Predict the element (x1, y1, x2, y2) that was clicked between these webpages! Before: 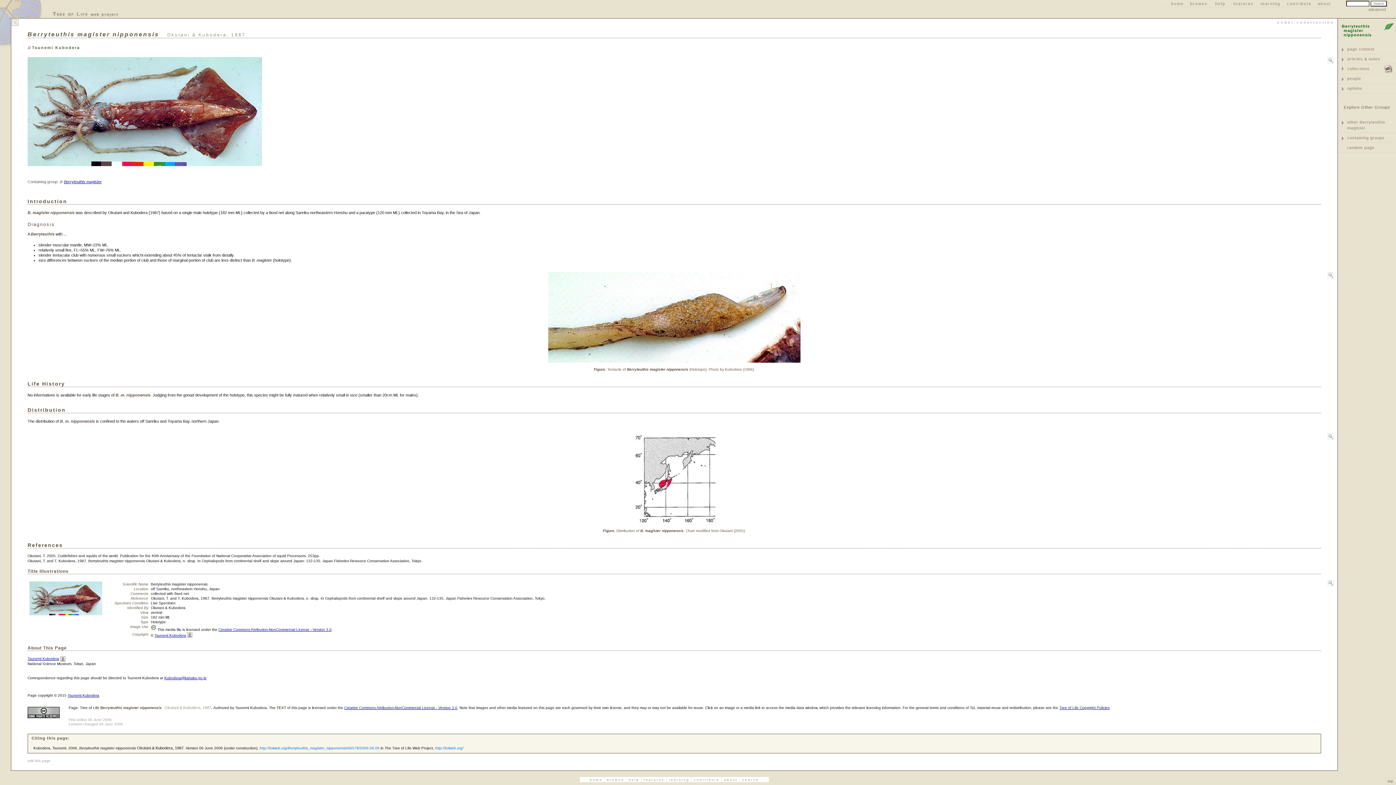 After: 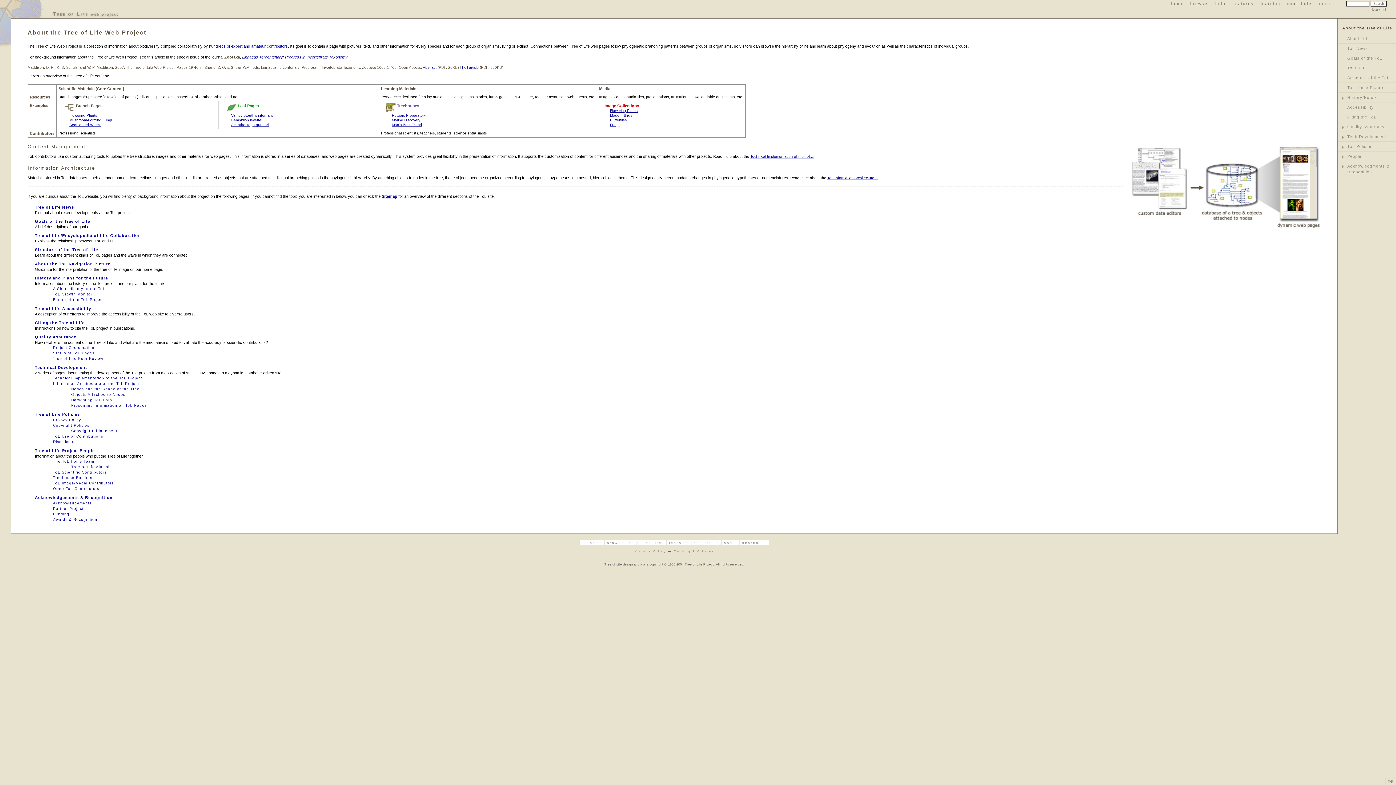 Action: label: about bbox: (1315, 1, 1333, 6)